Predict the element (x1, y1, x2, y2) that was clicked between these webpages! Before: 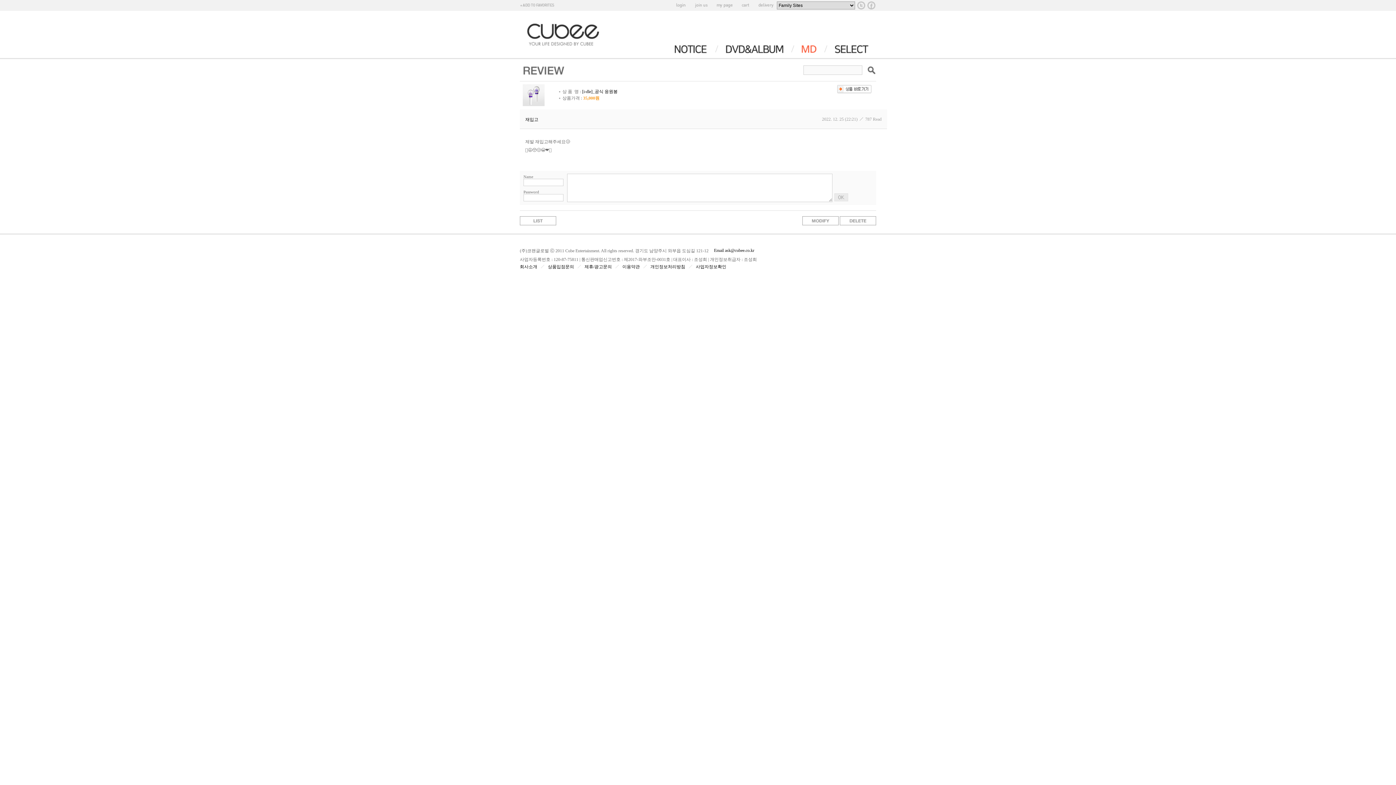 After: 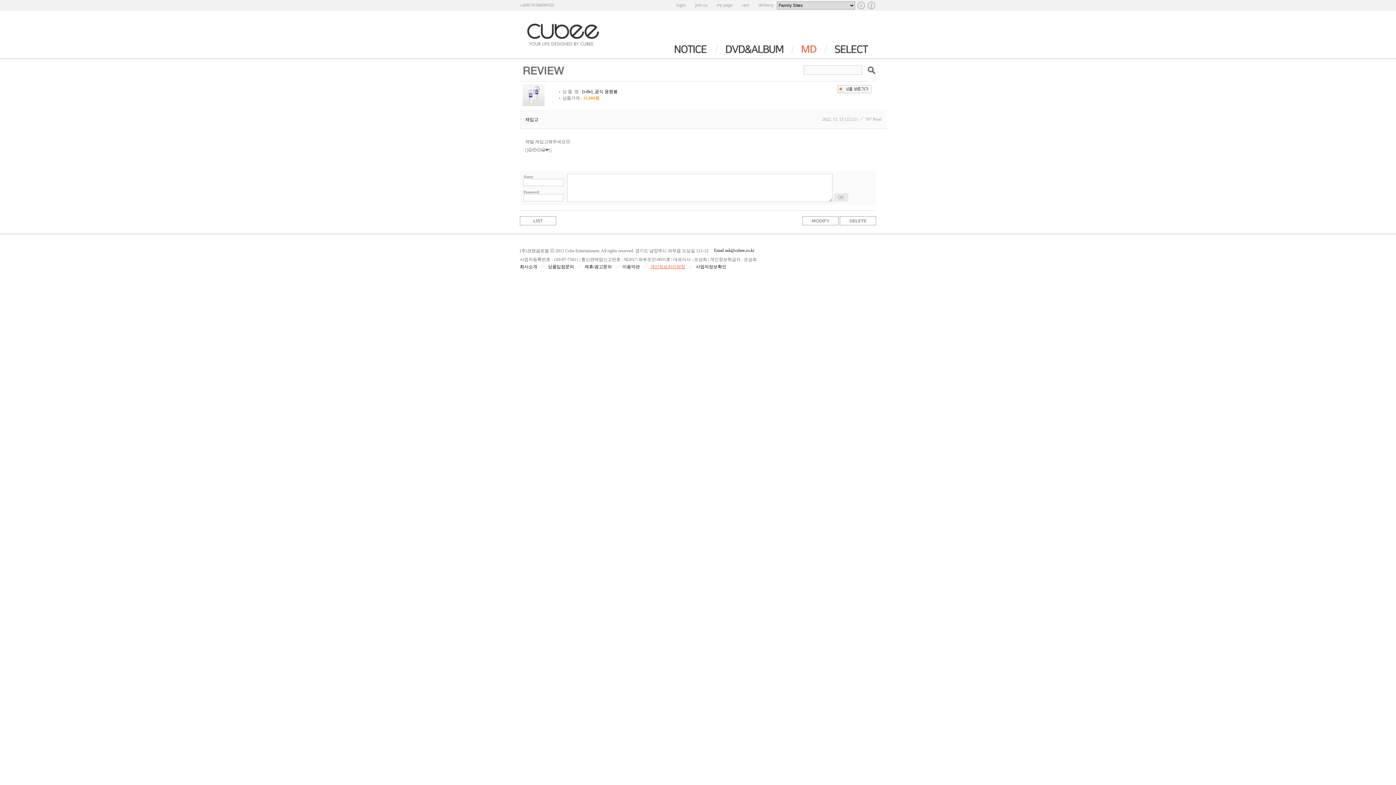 Action: bbox: (650, 264, 685, 269) label: 개인정보처리방침